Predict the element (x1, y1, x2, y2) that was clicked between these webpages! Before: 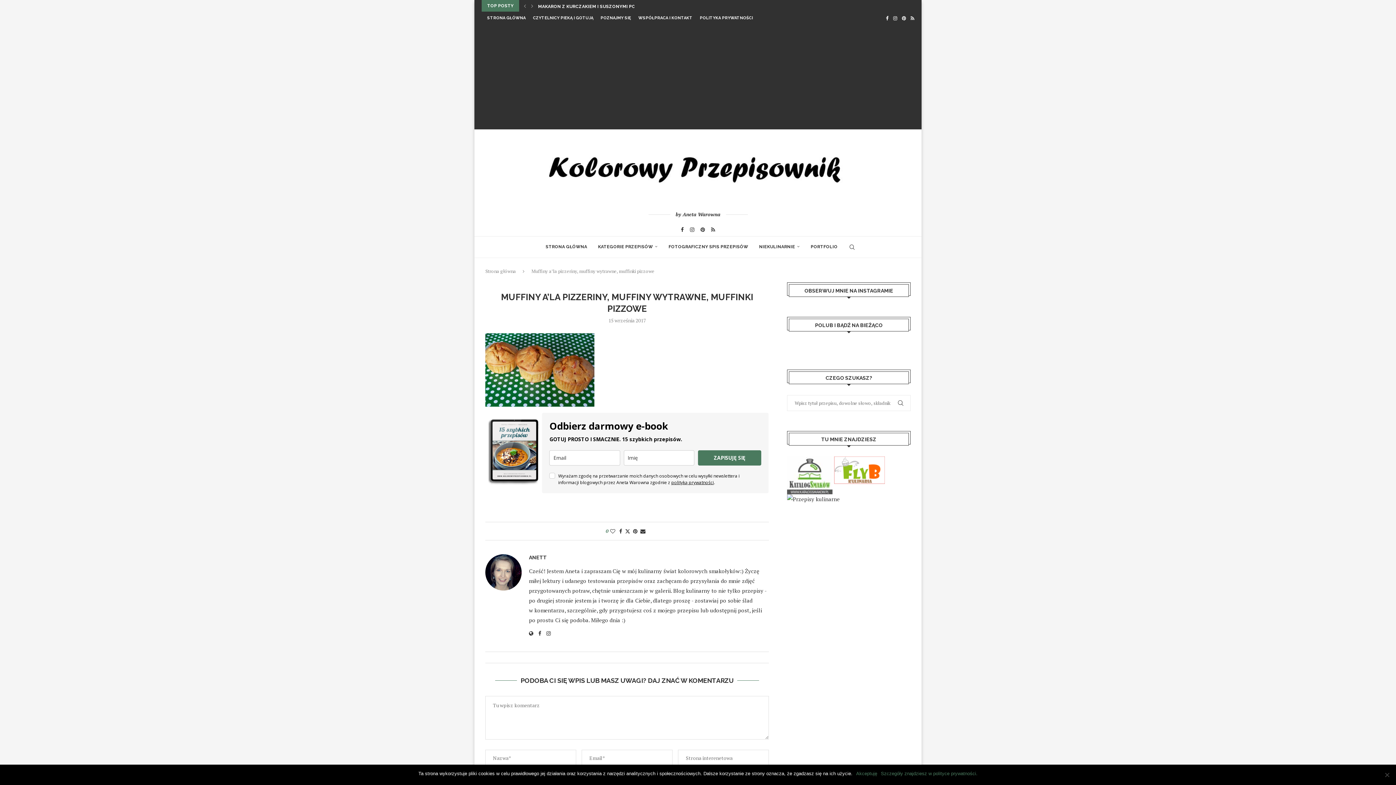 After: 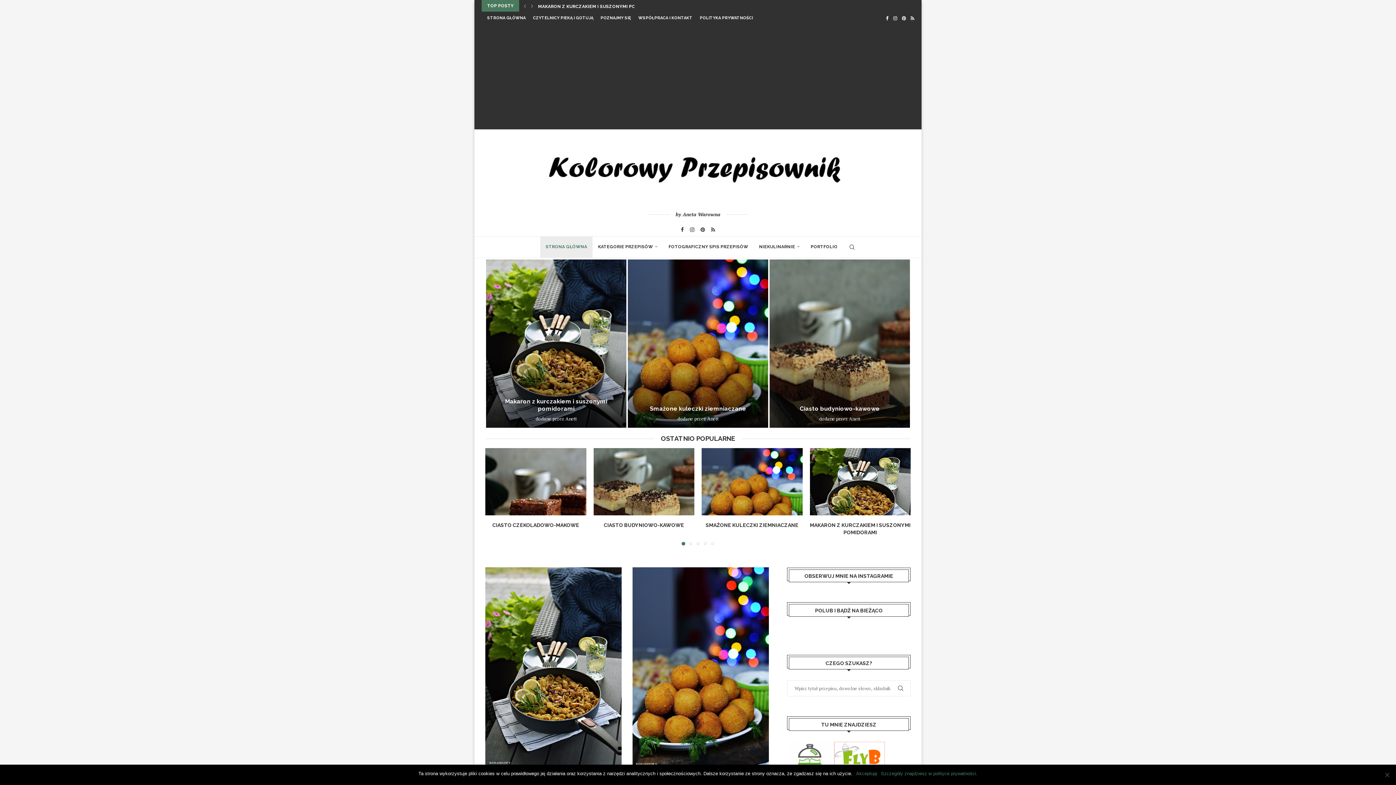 Action: bbox: (516, 136, 879, 204)